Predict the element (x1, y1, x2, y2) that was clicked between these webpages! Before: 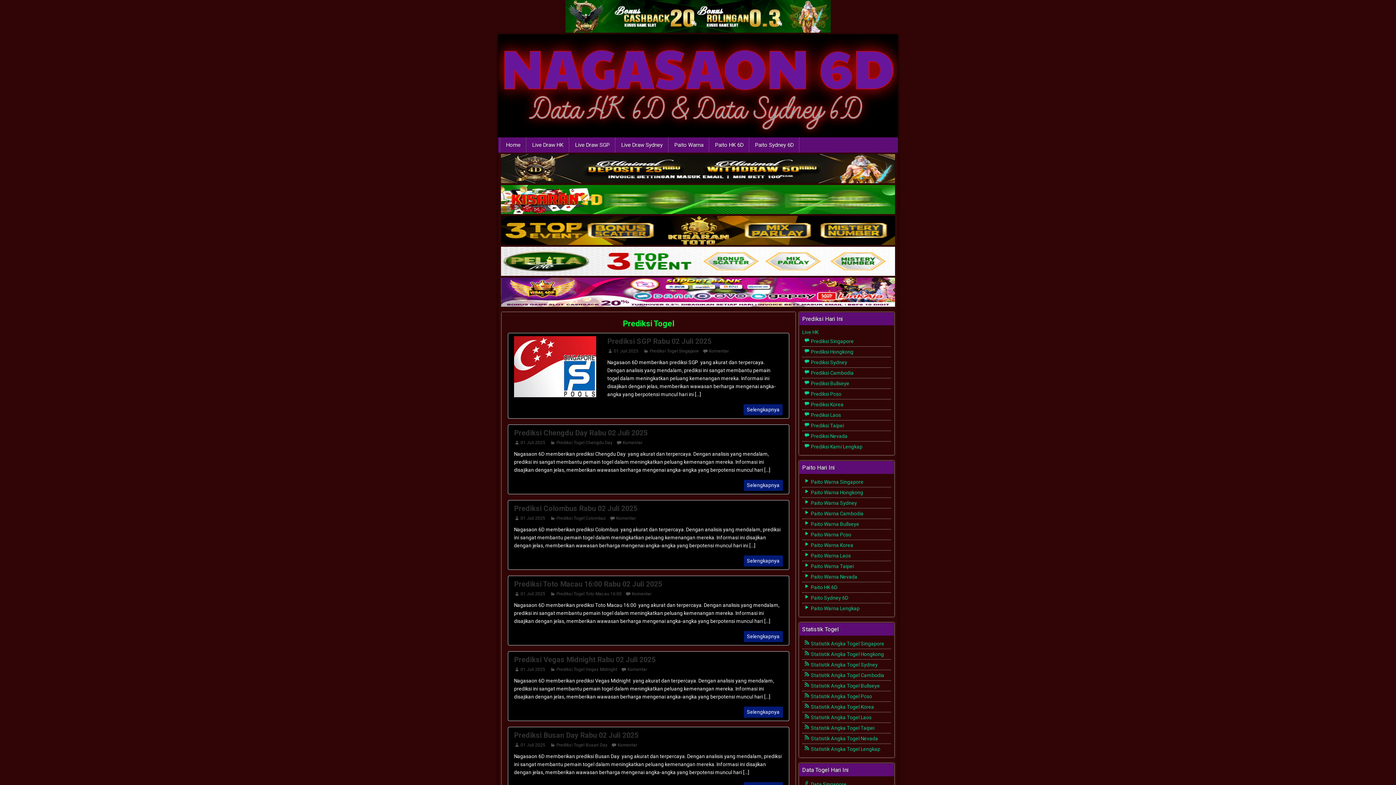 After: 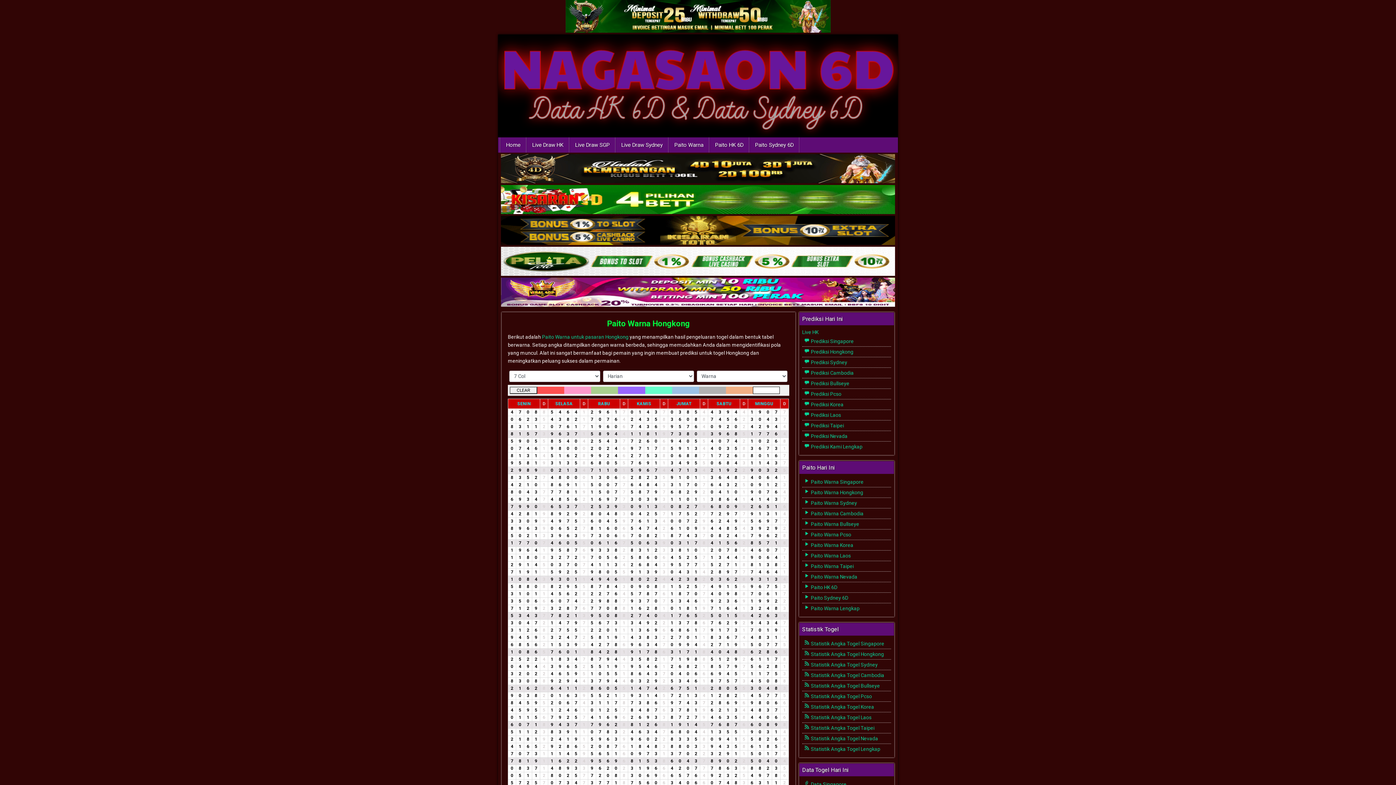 Action: label:  Paito Warna Hongkong bbox: (804, 489, 863, 495)